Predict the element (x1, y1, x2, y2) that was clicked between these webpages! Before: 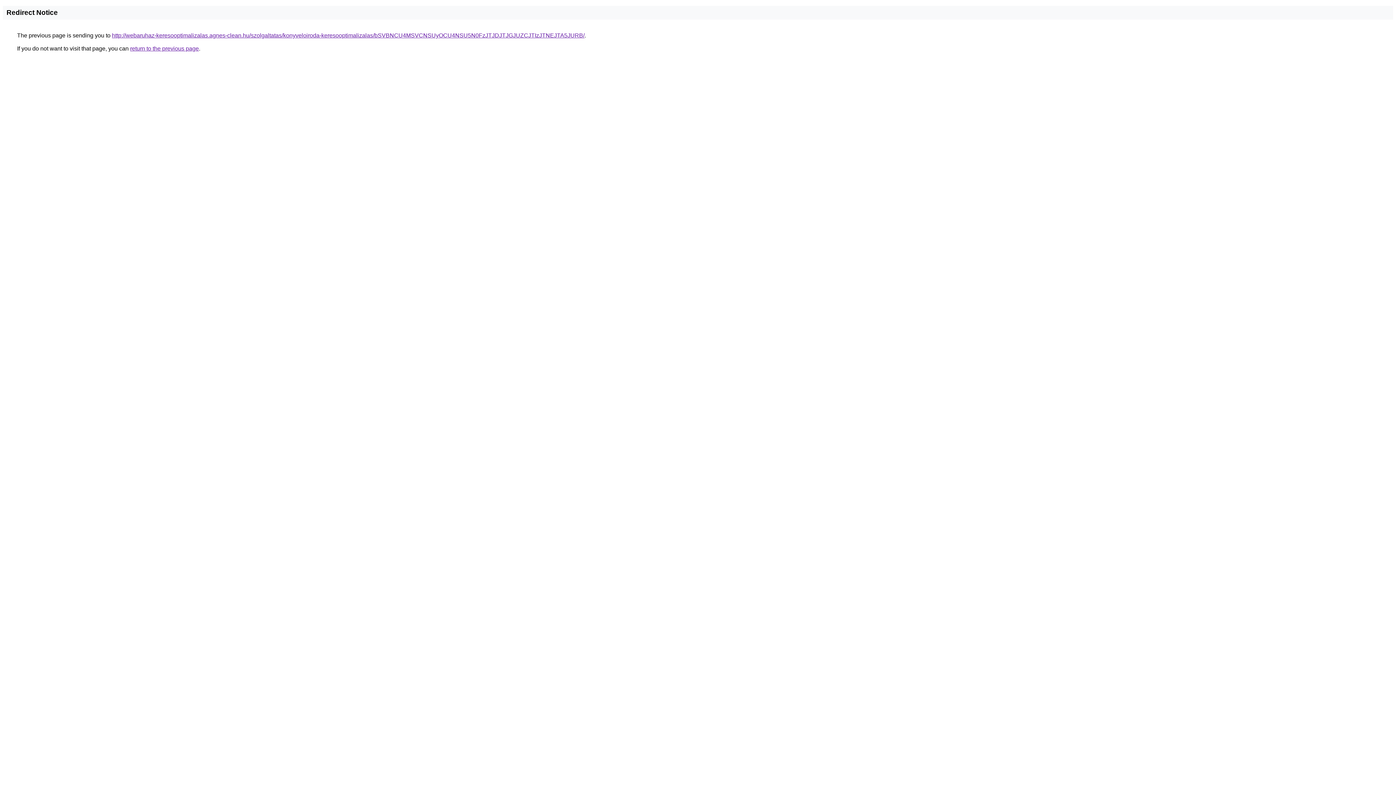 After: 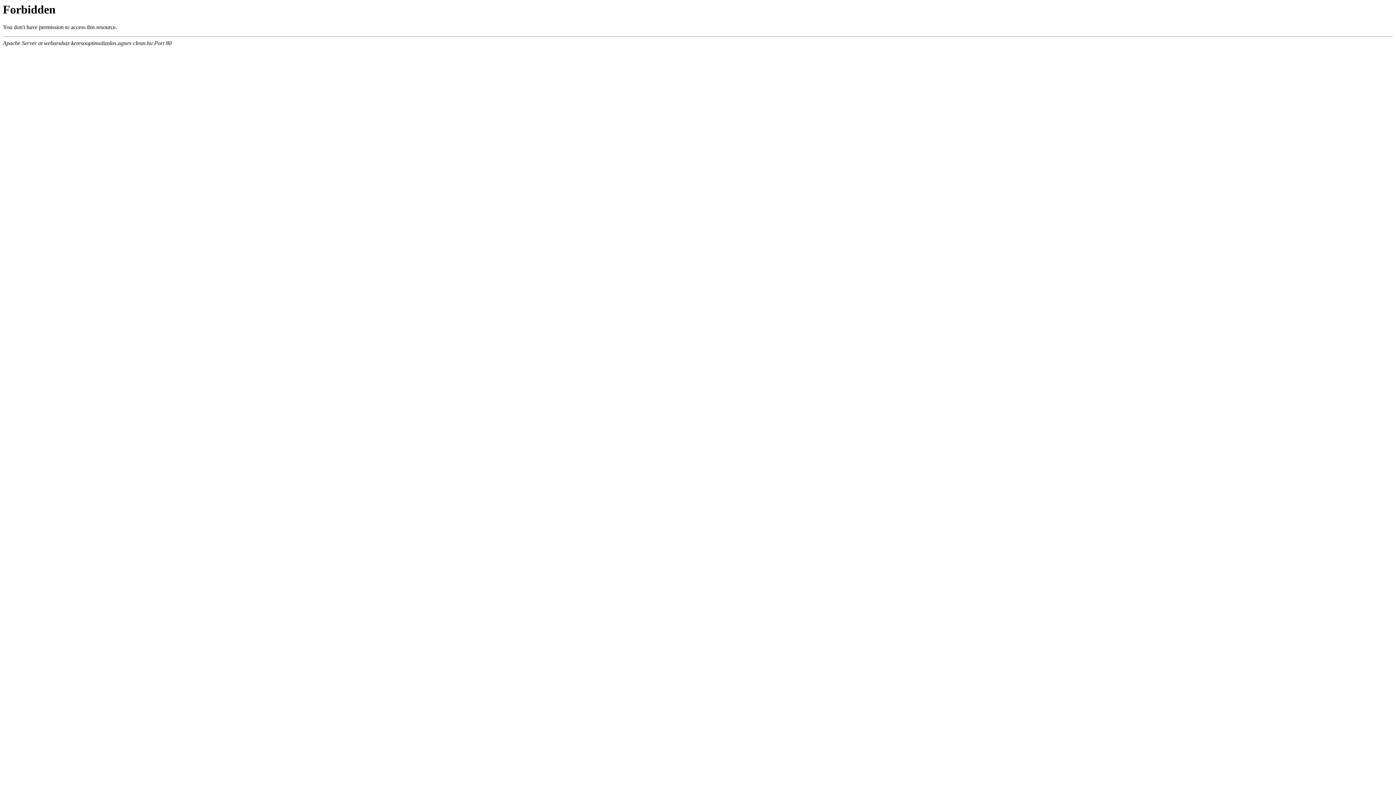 Action: label: http://webaruhaz-keresooptimalizalas.agnes-clean.hu/szolgaltatas/konyveloiroda-keresooptimalizalas/bSVBNCU4MSVCNSUyOCU4NSU5N0FzJTJDJTJGJUZCJTIzJTNEJTA5JURB/ bbox: (112, 32, 584, 38)